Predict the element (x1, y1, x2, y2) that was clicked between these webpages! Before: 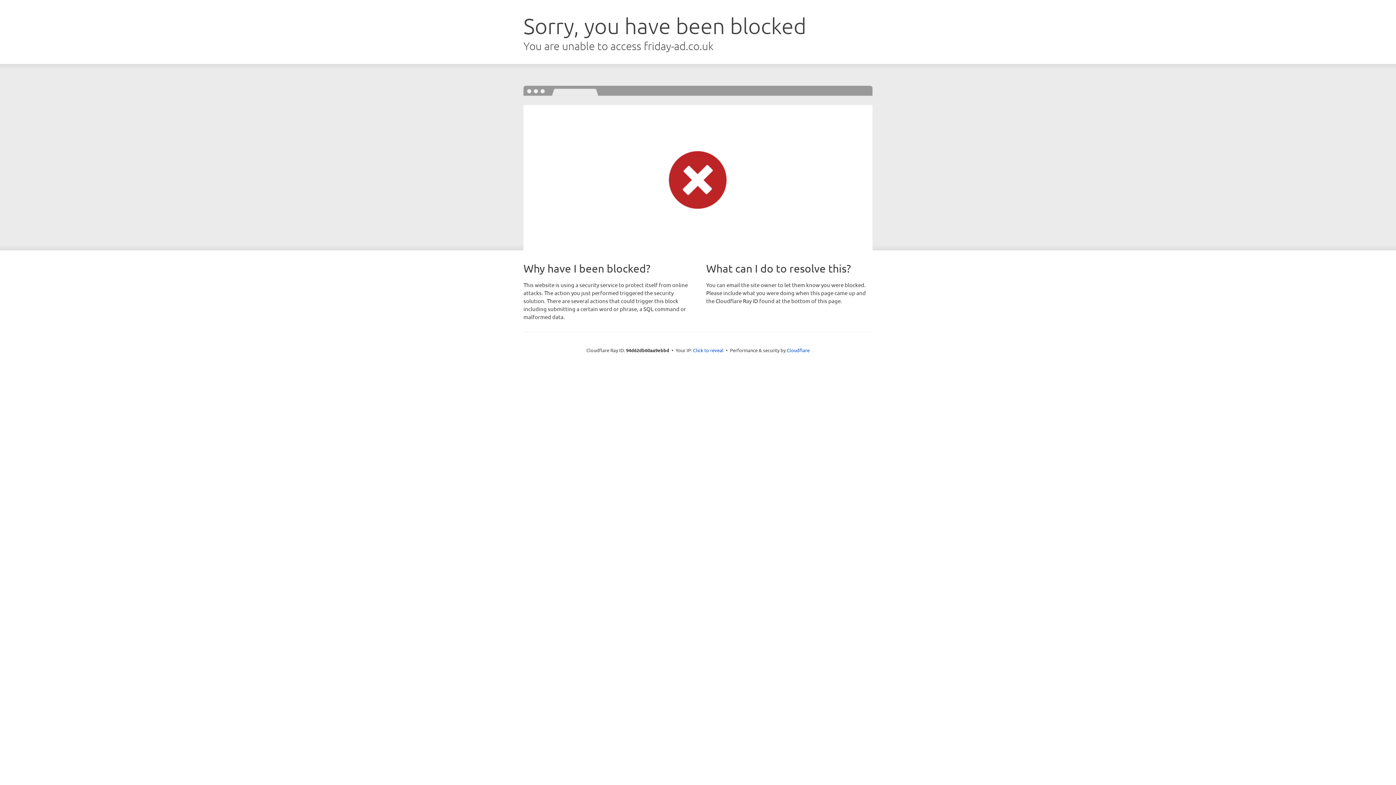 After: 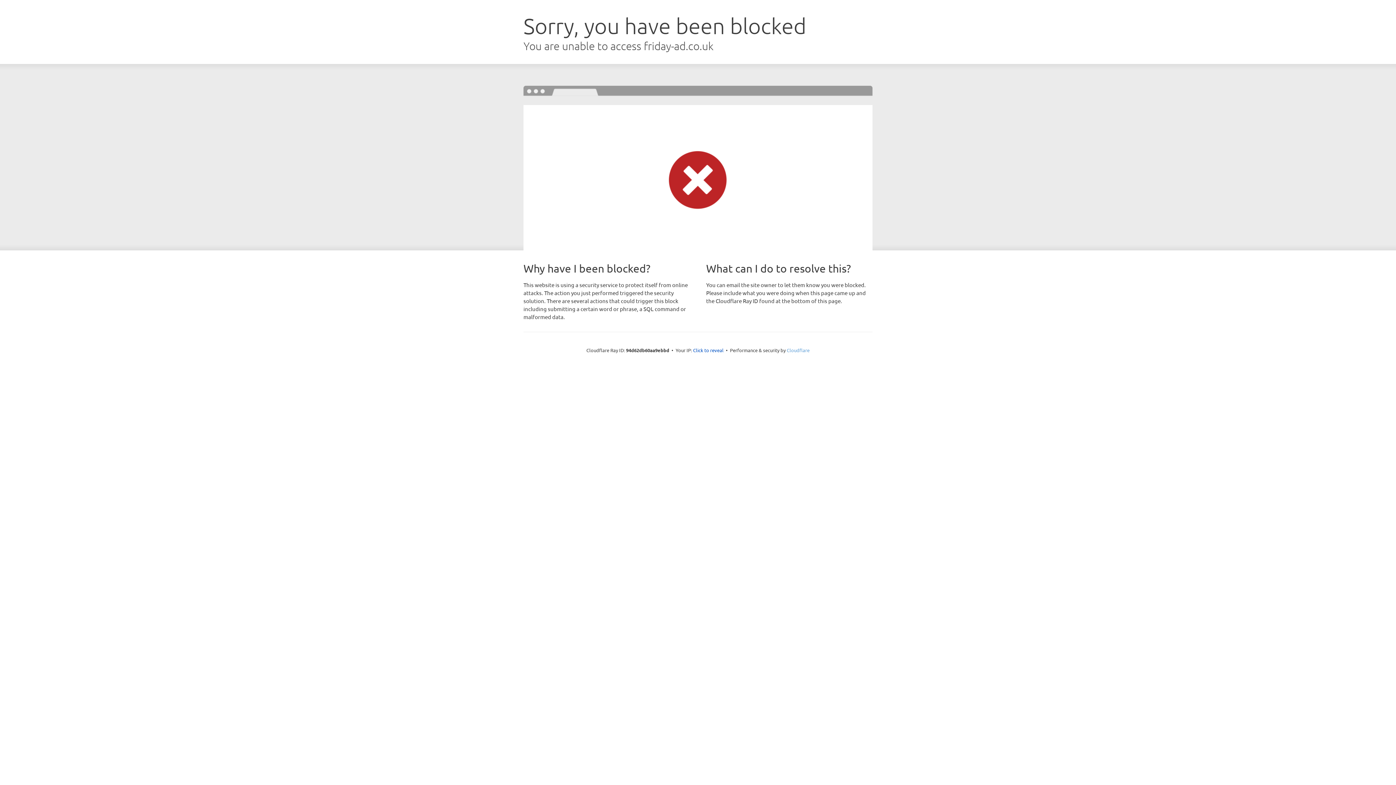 Action: bbox: (786, 347, 809, 353) label: Cloudflare